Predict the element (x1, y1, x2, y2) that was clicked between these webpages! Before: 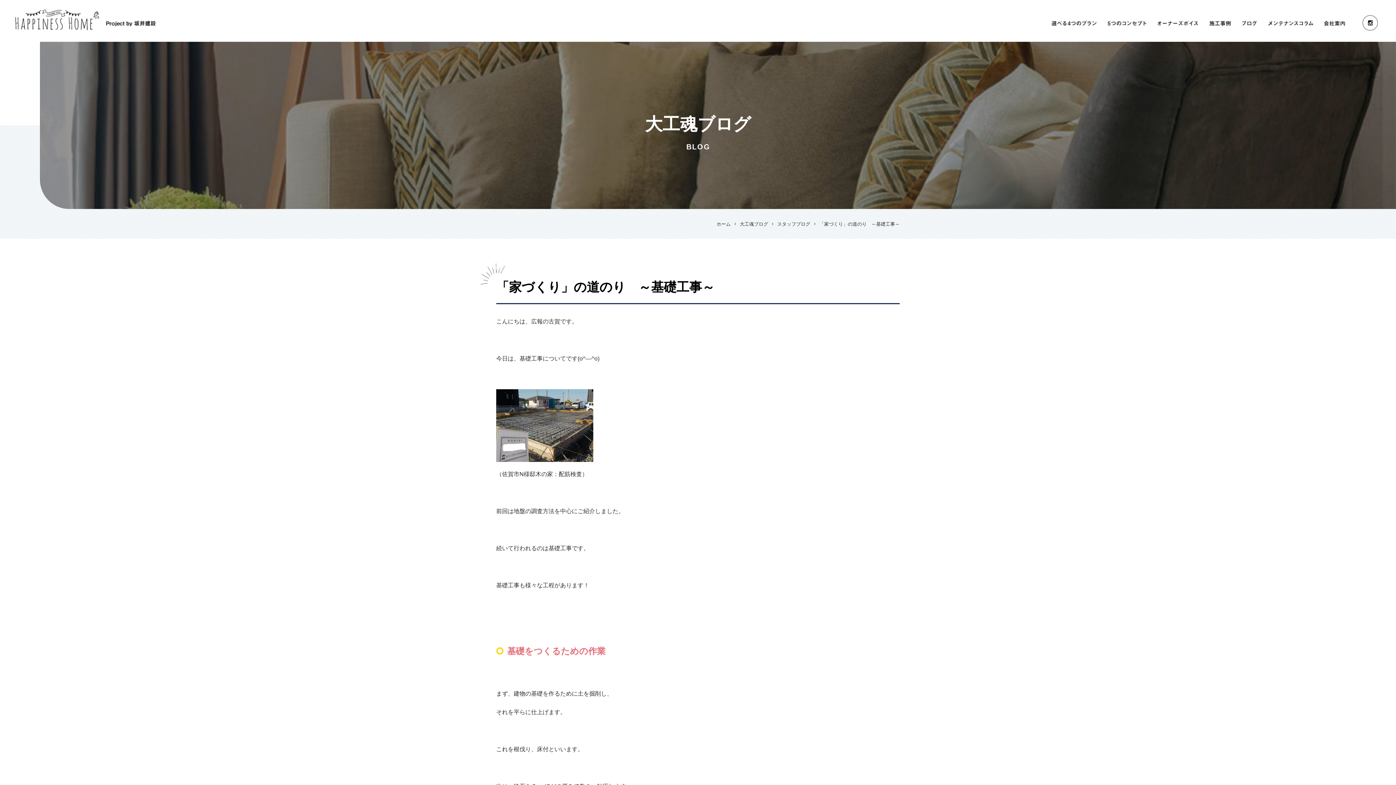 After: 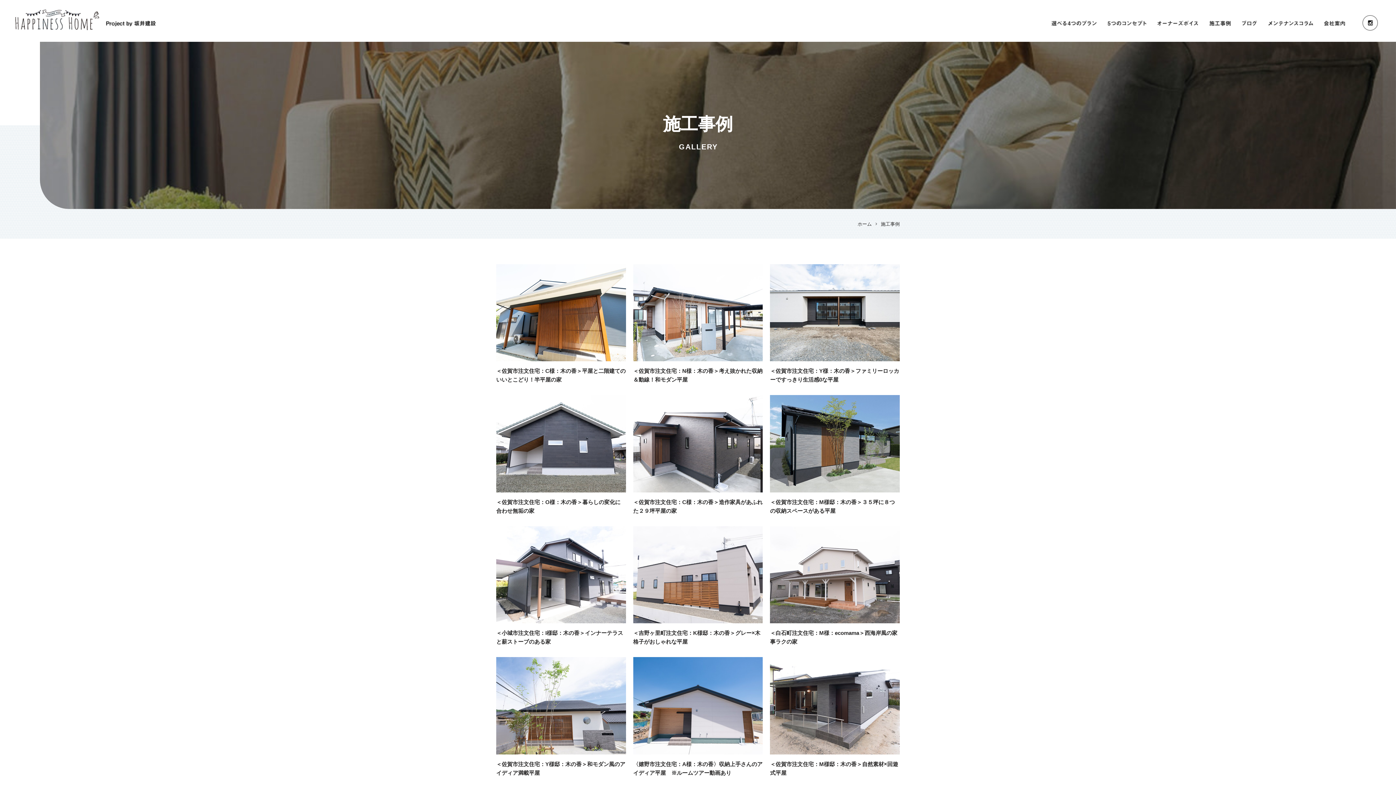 Action: bbox: (1204, 17, 1236, 28)